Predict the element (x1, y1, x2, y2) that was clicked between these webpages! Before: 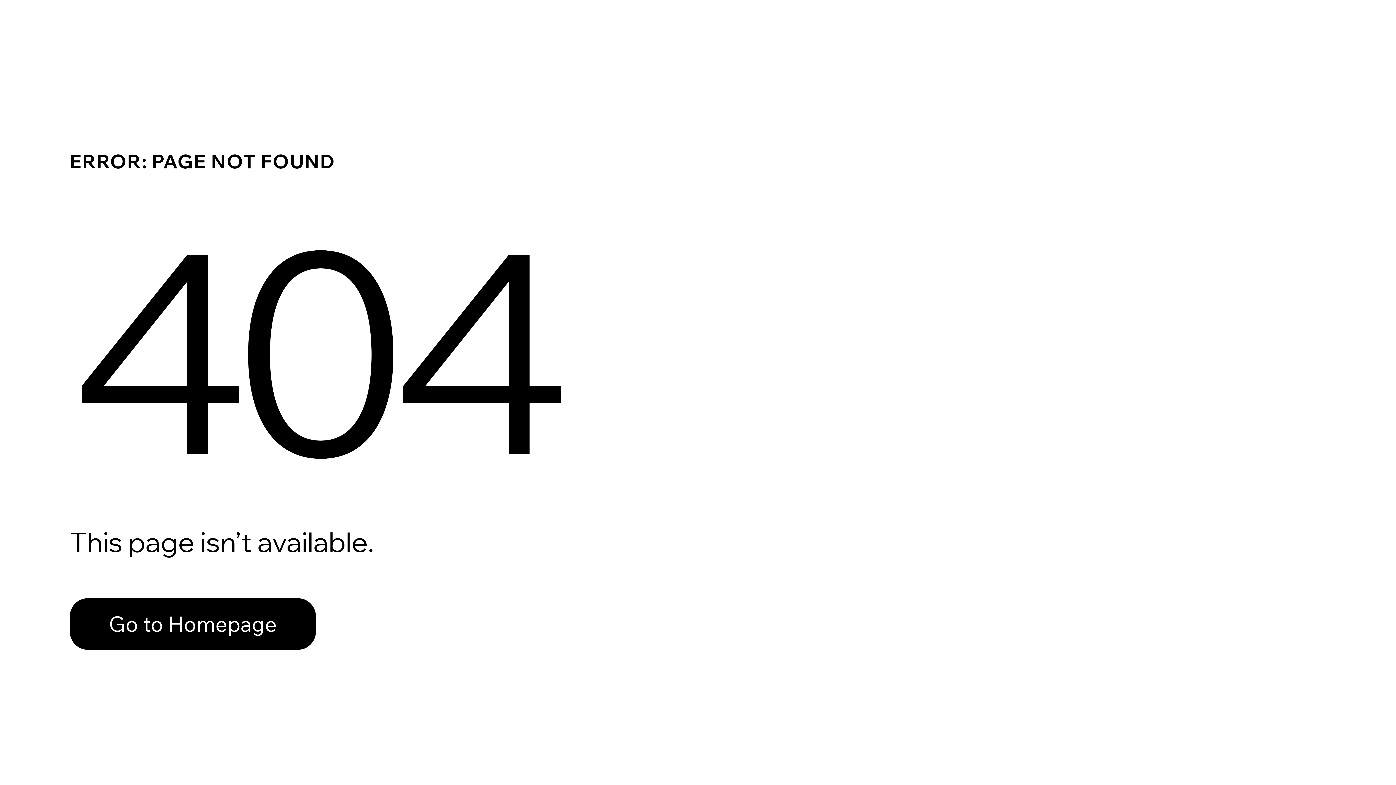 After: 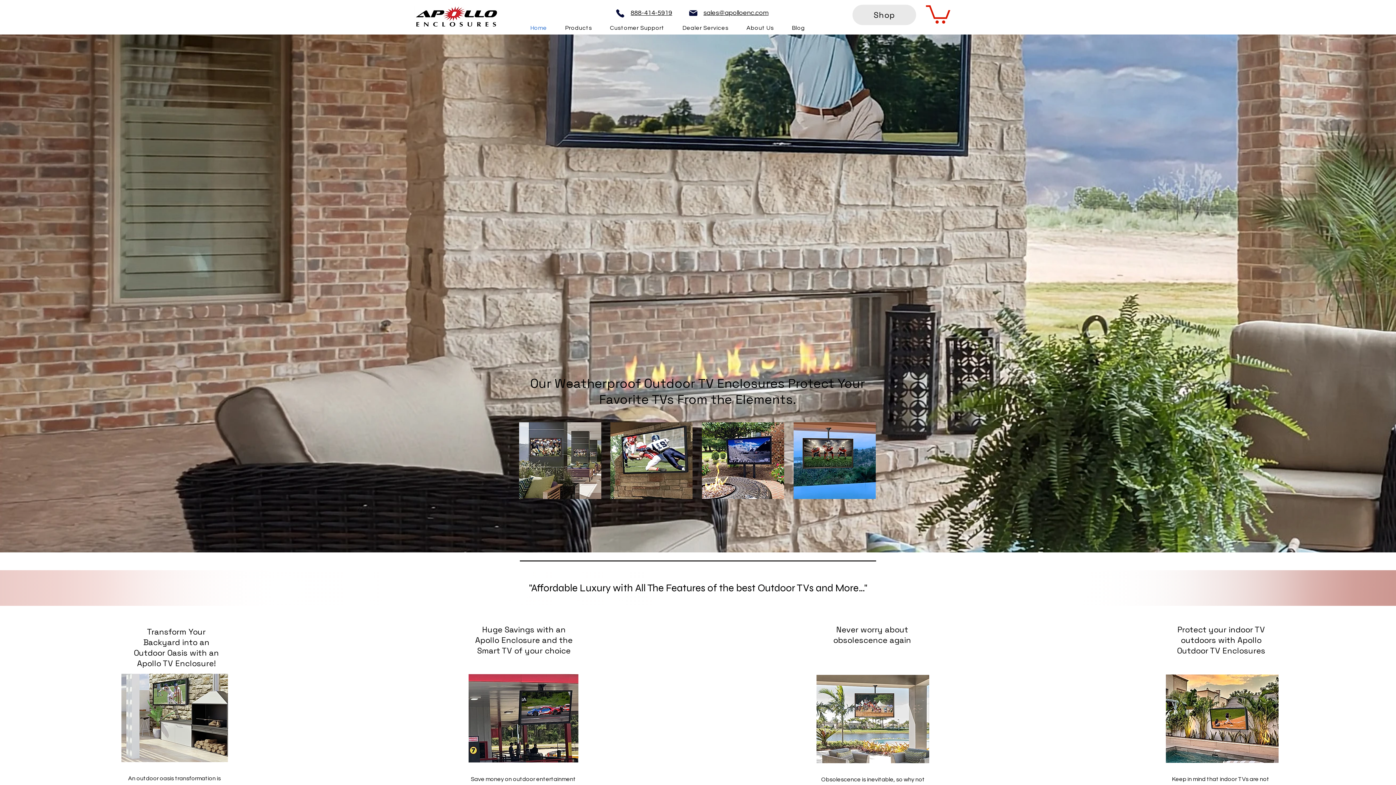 Action: bbox: (69, 582, 768, 659) label: Go to Homepage